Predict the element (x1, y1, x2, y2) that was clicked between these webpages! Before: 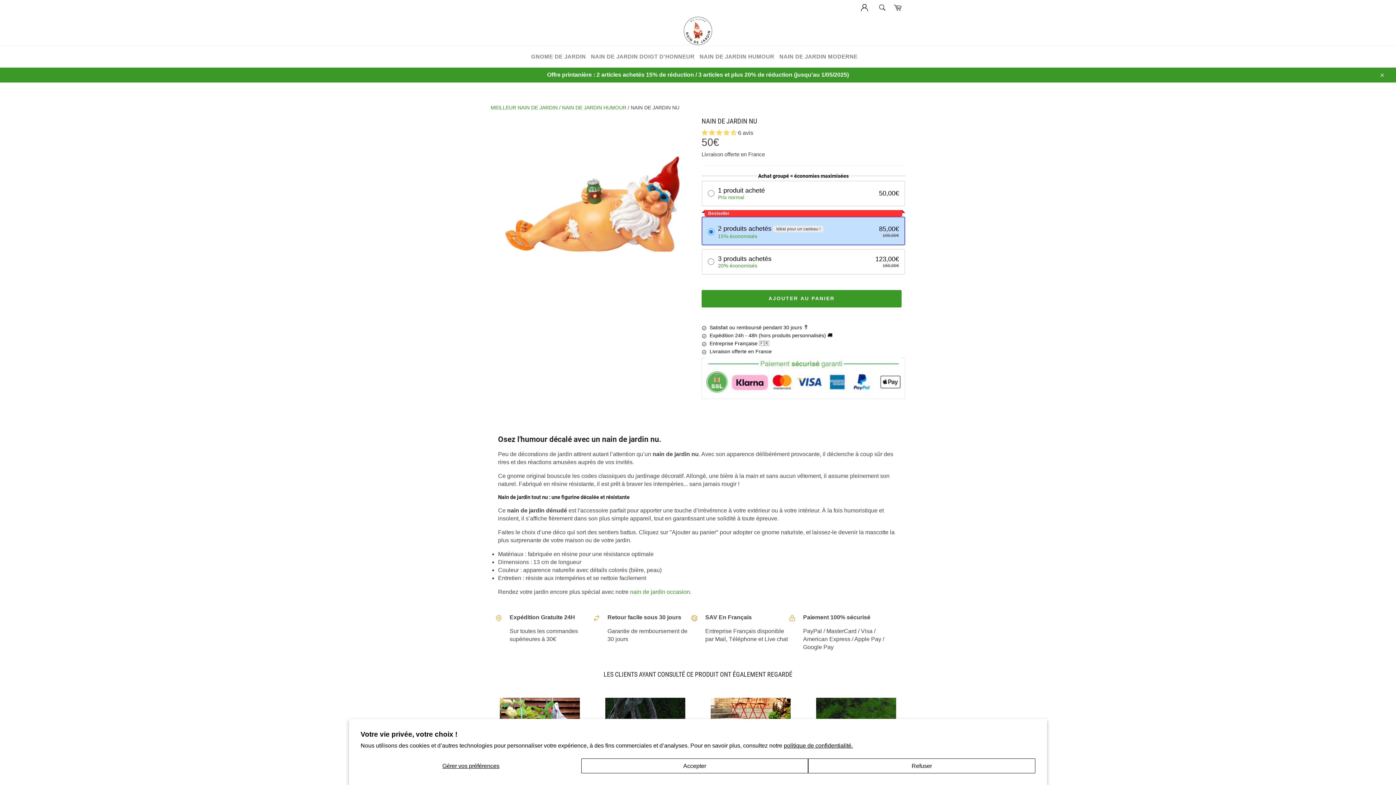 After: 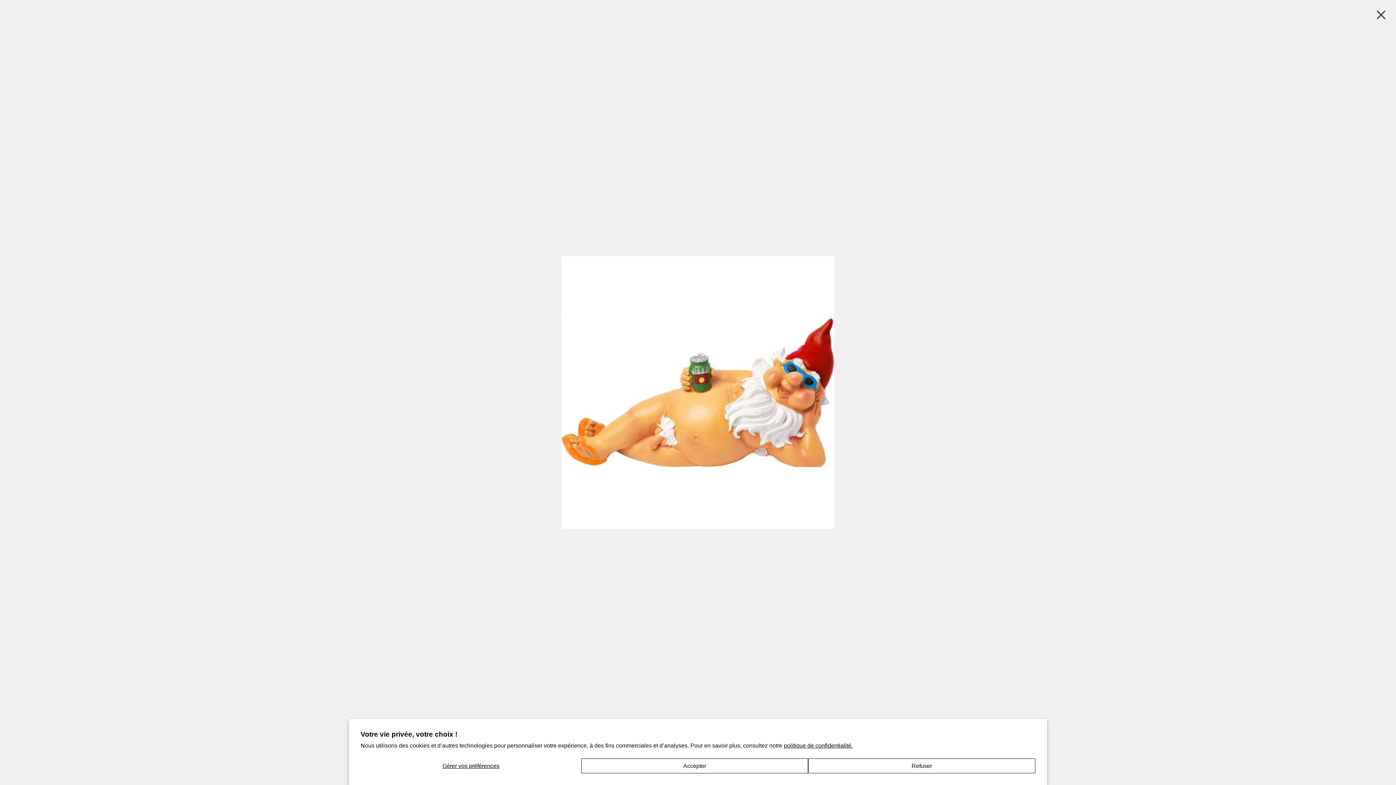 Action: bbox: (505, 116, 680, 291)